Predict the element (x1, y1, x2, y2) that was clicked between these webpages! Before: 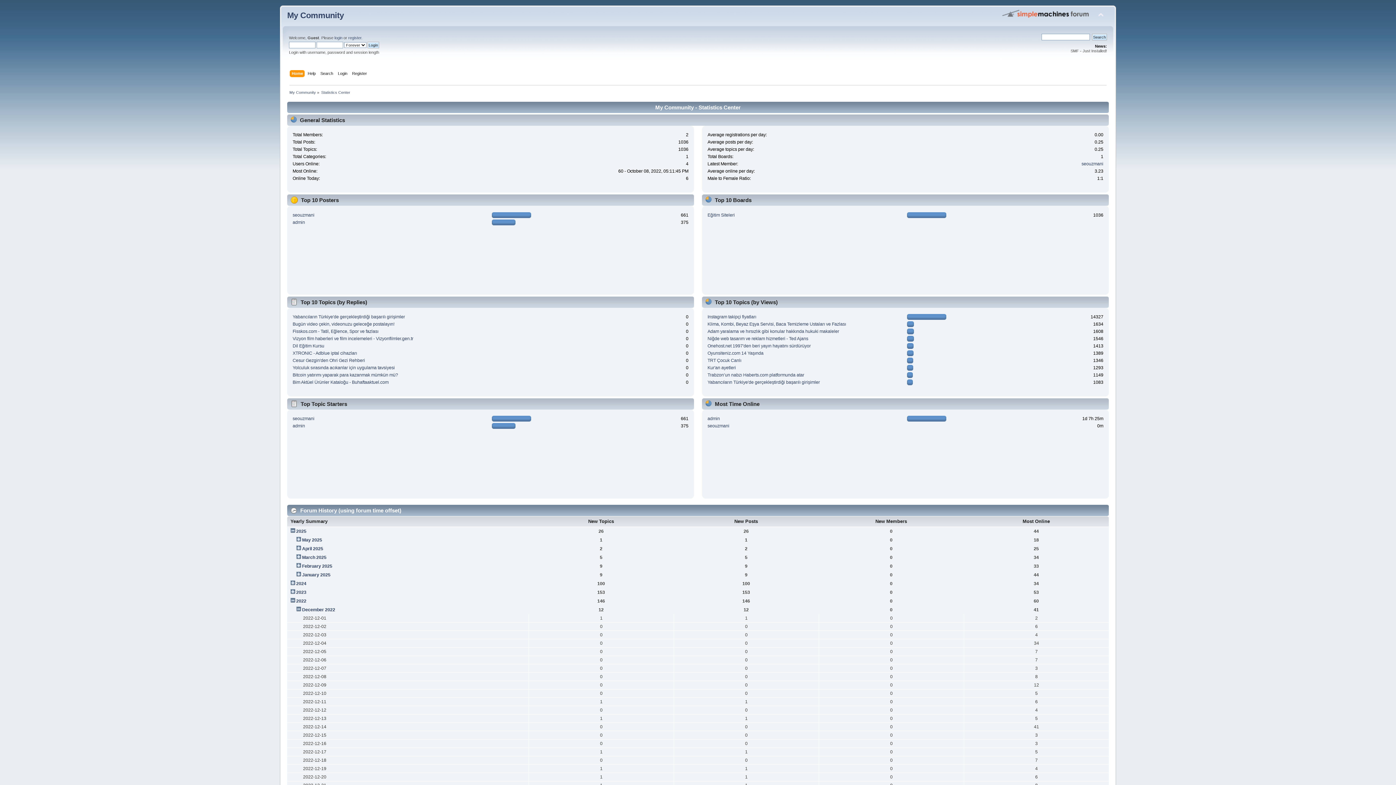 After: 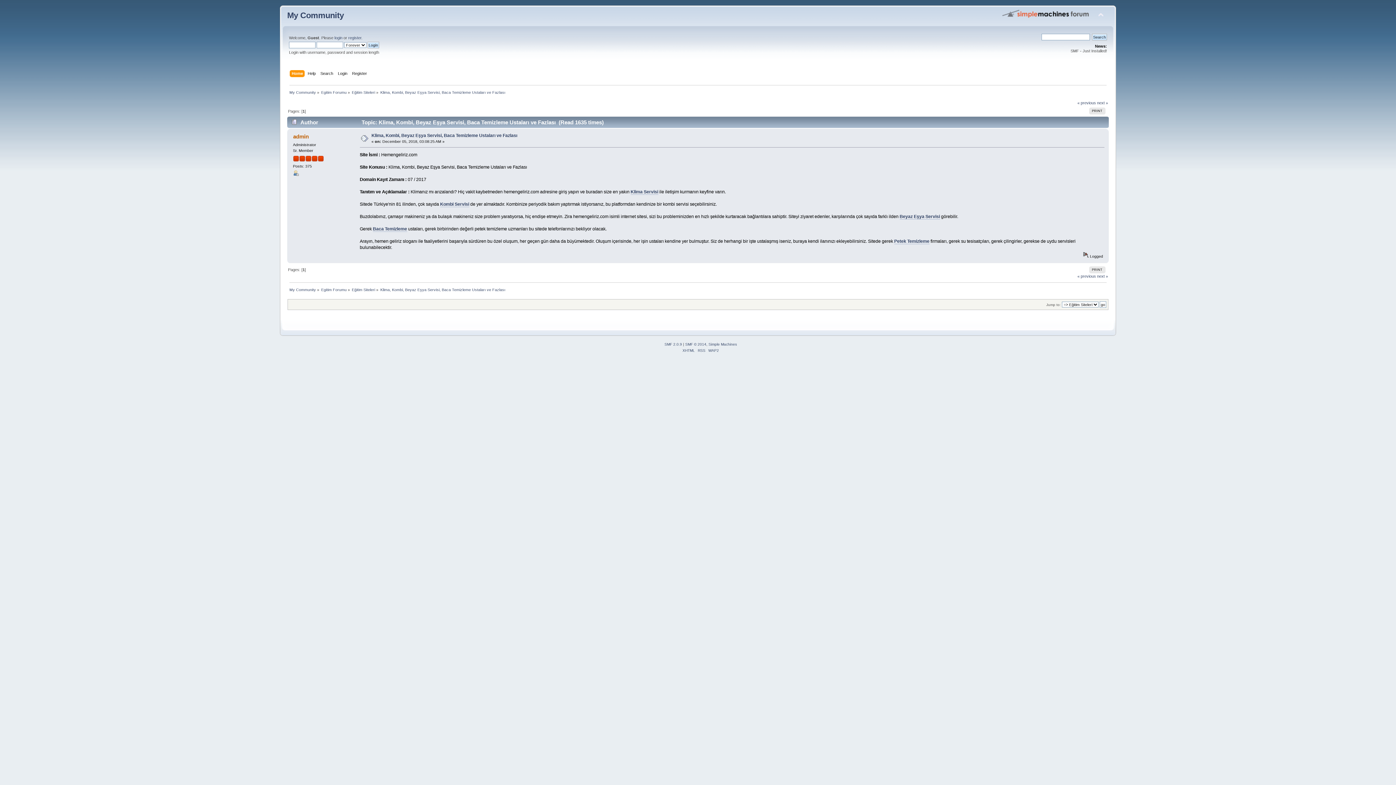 Action: bbox: (707, 321, 846, 326) label: Klima, Kombi, Beyaz Eşya Servisi, Baca Temizleme Ustaları ve Fazlası